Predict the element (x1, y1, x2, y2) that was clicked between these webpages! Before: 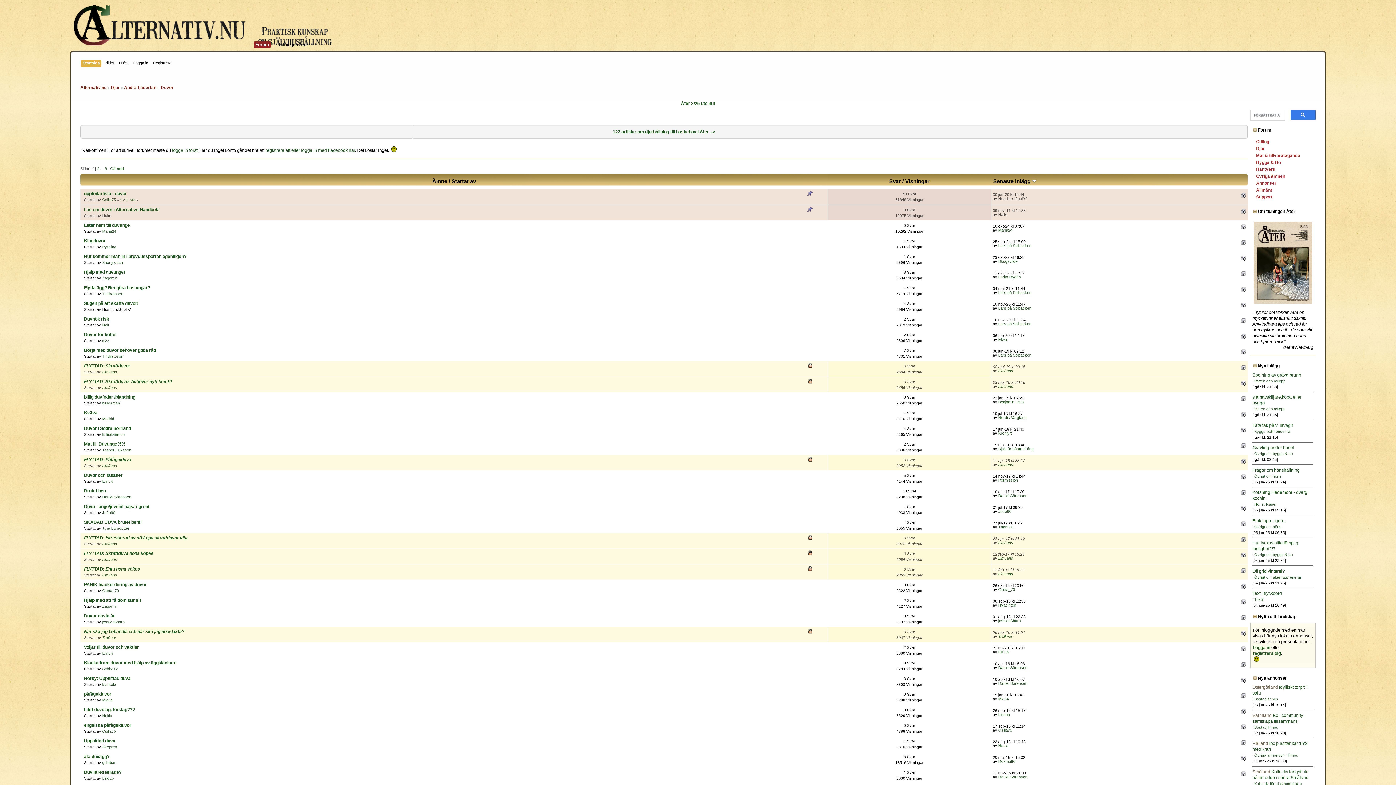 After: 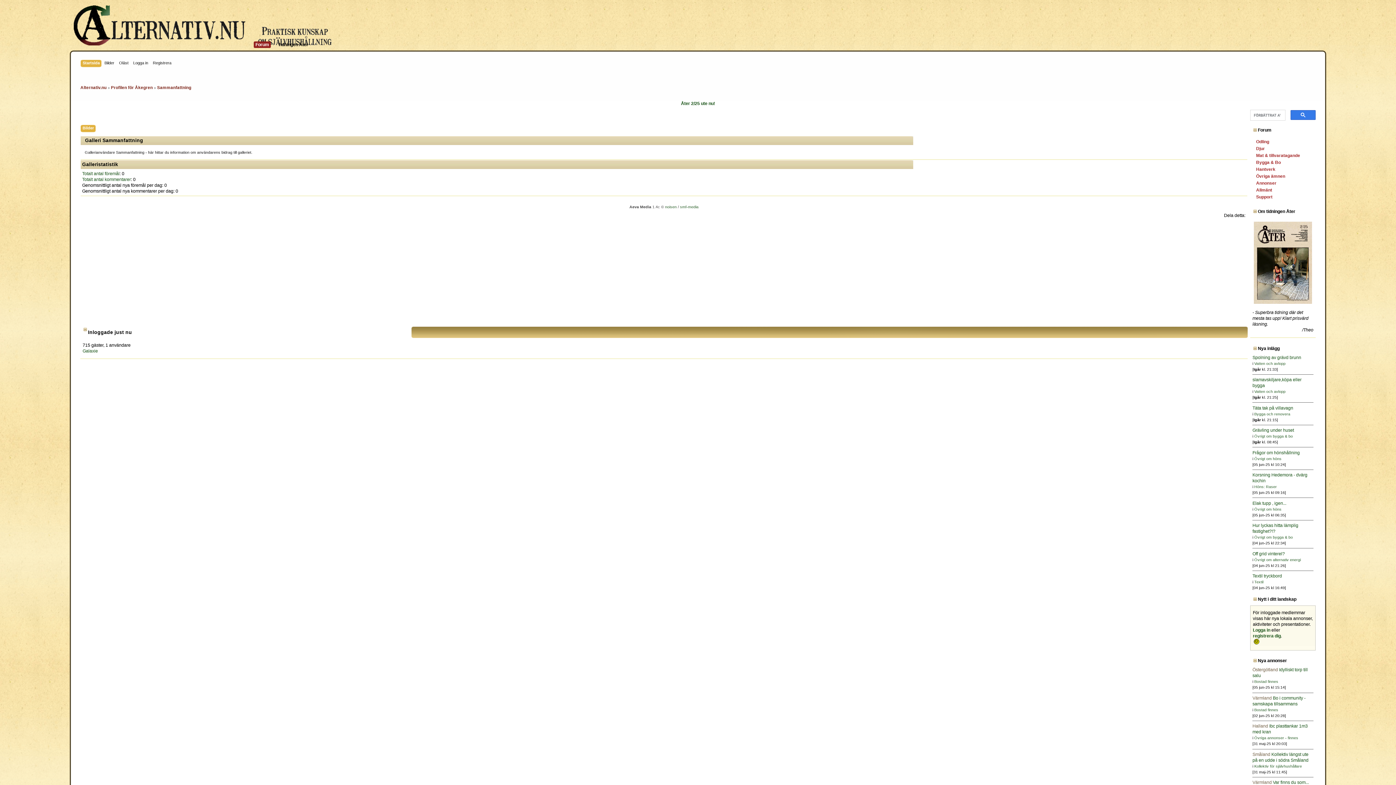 Action: bbox: (102, 745, 117, 749) label: Åkegren